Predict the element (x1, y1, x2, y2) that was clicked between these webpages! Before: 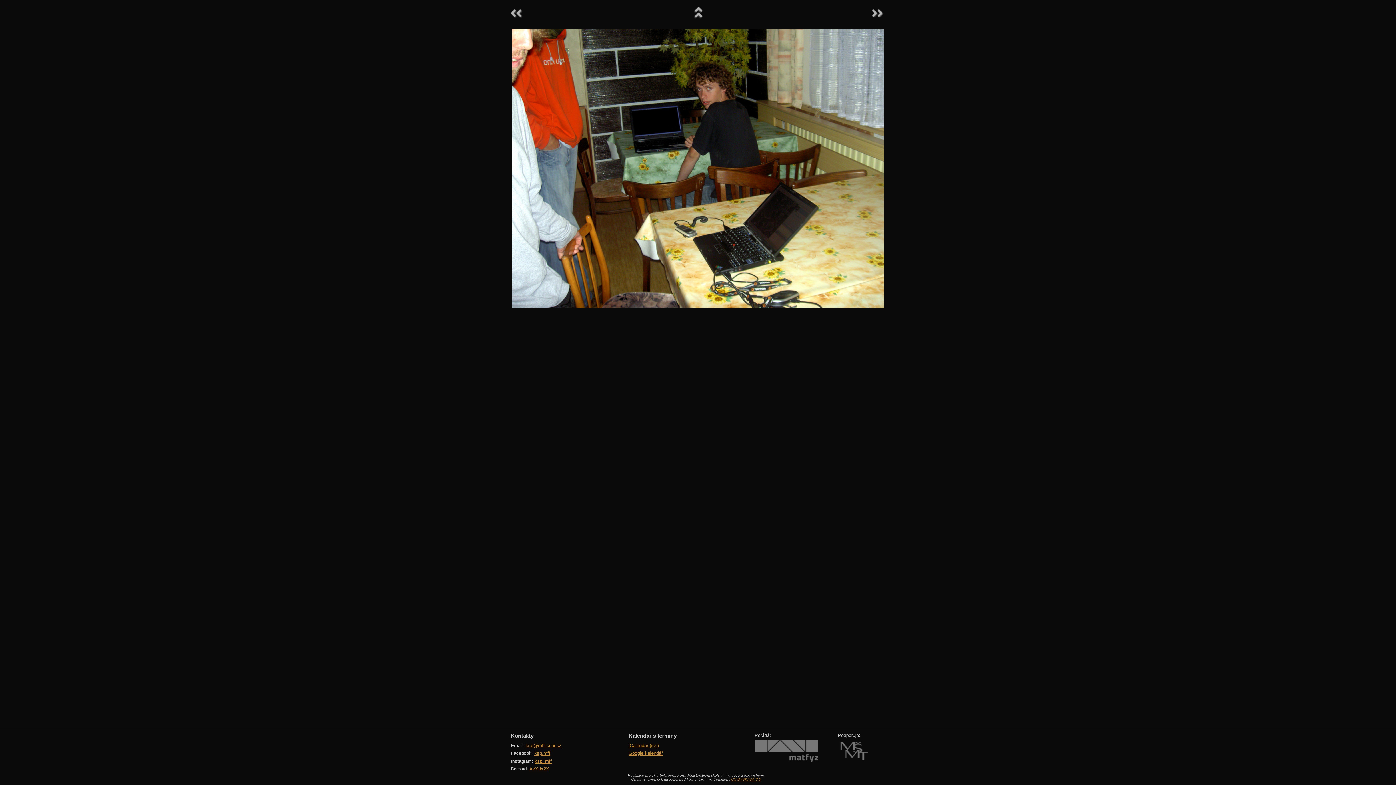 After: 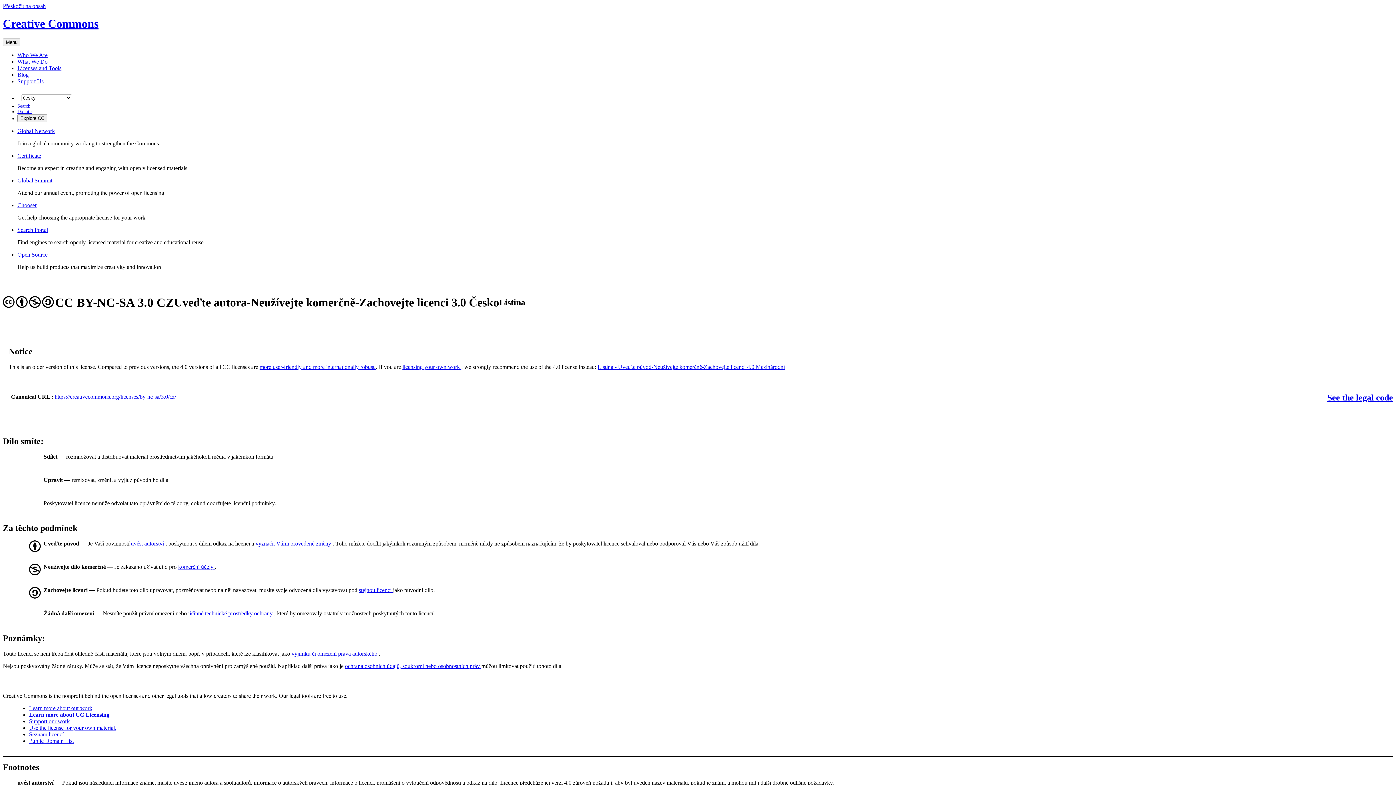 Action: label: CC-BY-NC-SA 3.0 bbox: (731, 777, 761, 781)